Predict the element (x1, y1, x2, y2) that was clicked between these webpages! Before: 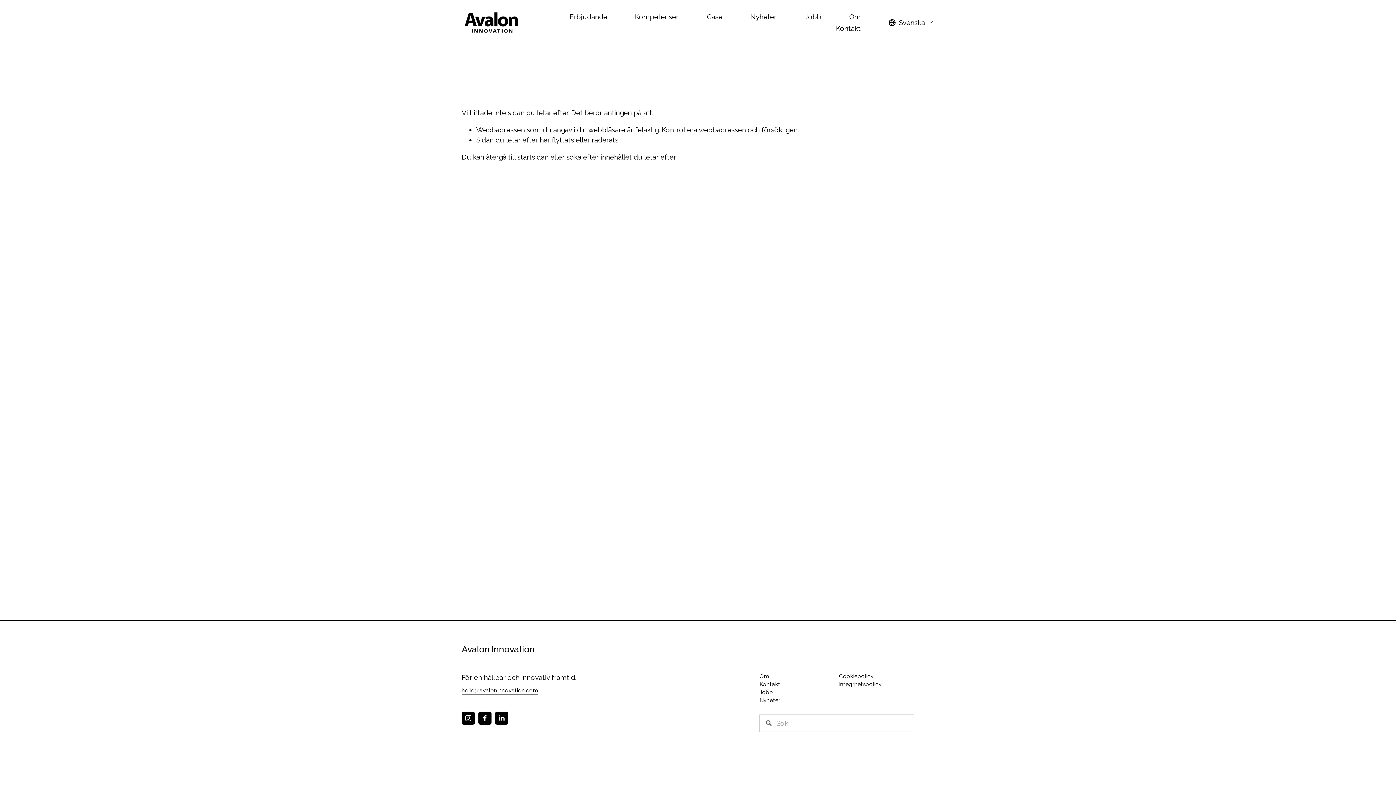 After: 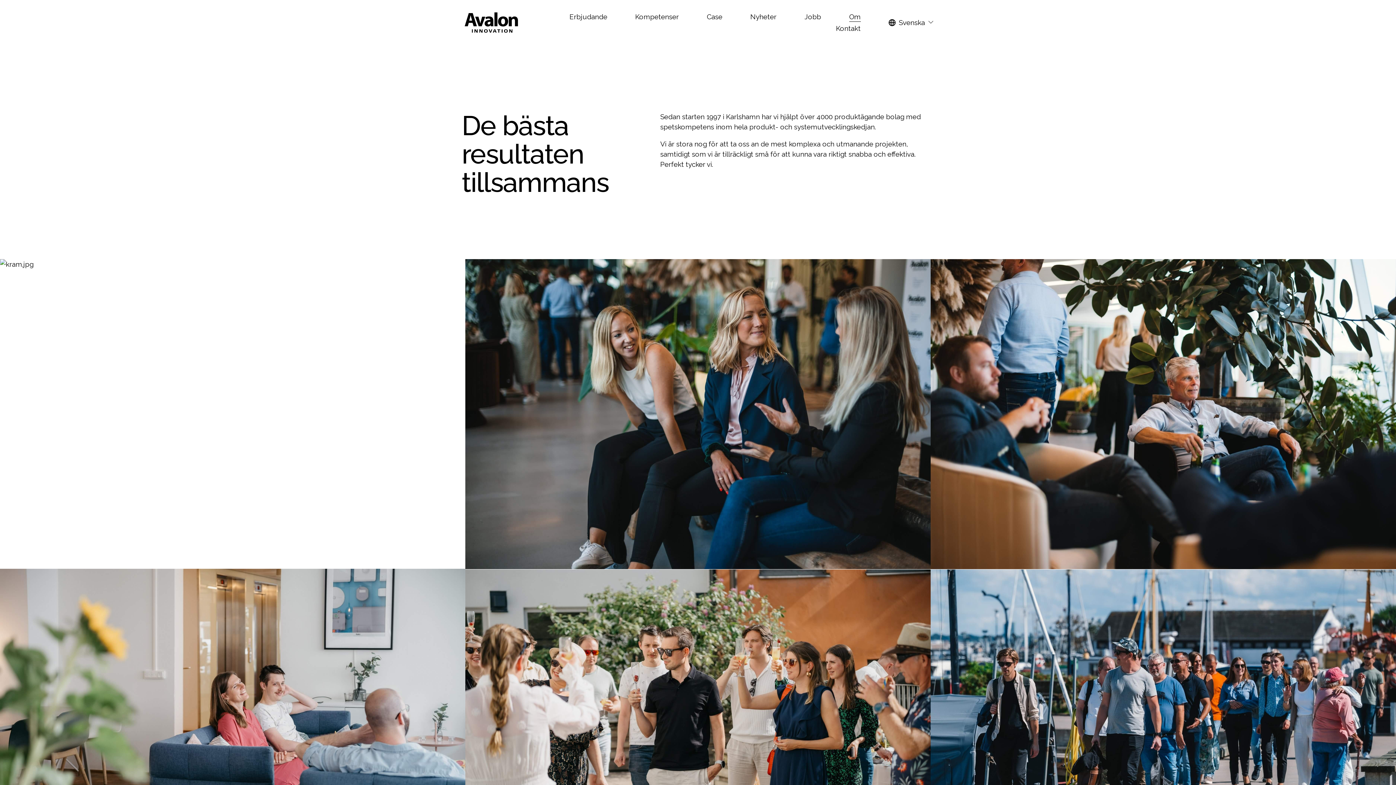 Action: bbox: (759, 672, 768, 680) label: Om